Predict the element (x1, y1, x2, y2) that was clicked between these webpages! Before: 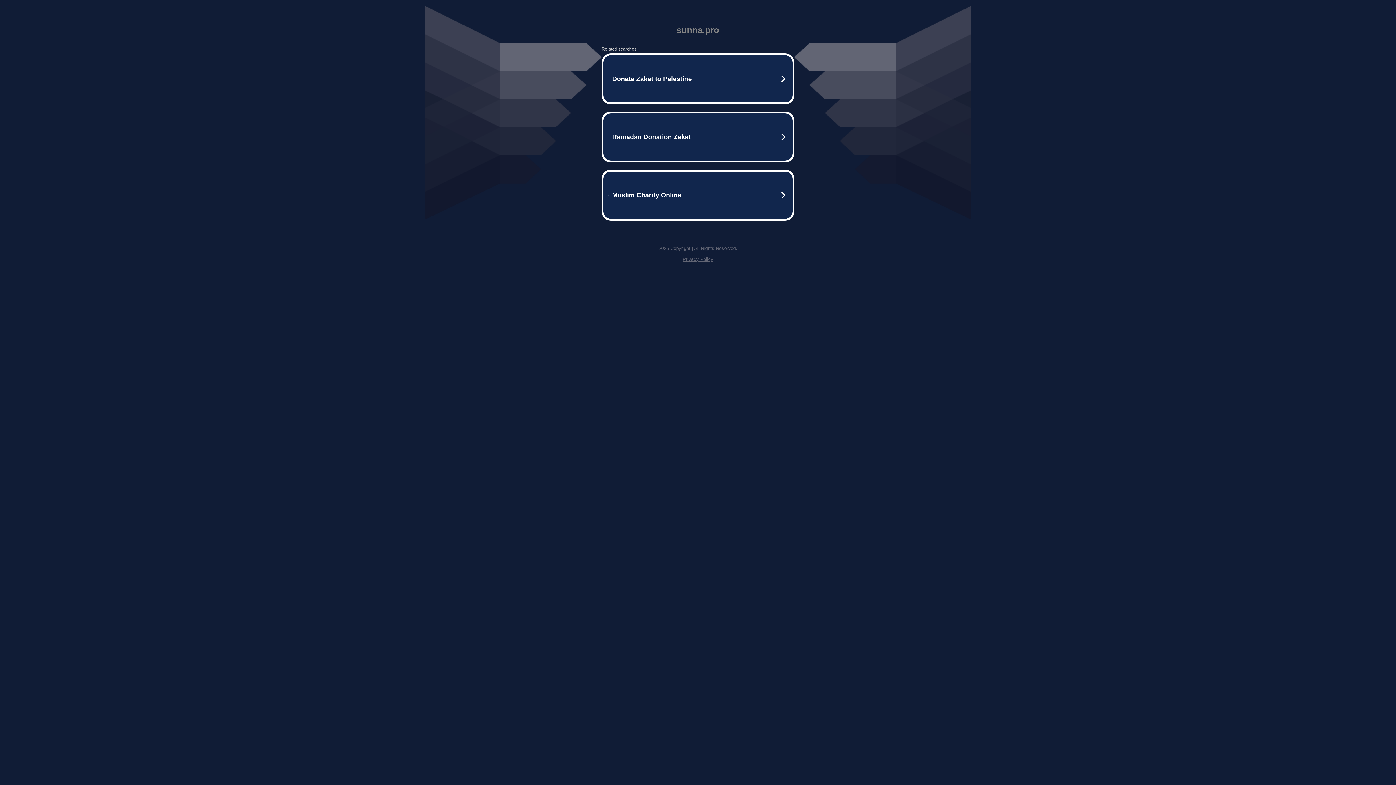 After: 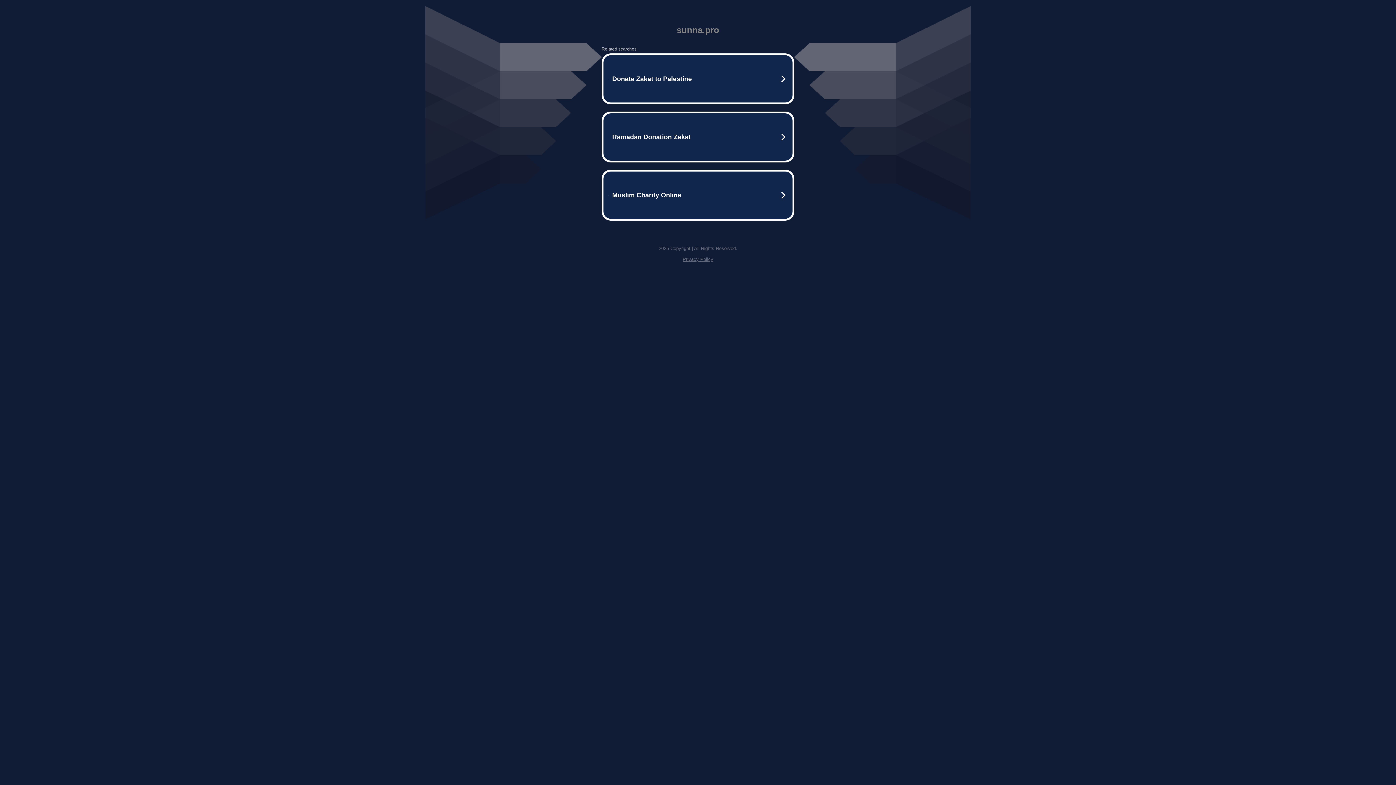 Action: bbox: (682, 256, 713, 262) label: Privacy Policy